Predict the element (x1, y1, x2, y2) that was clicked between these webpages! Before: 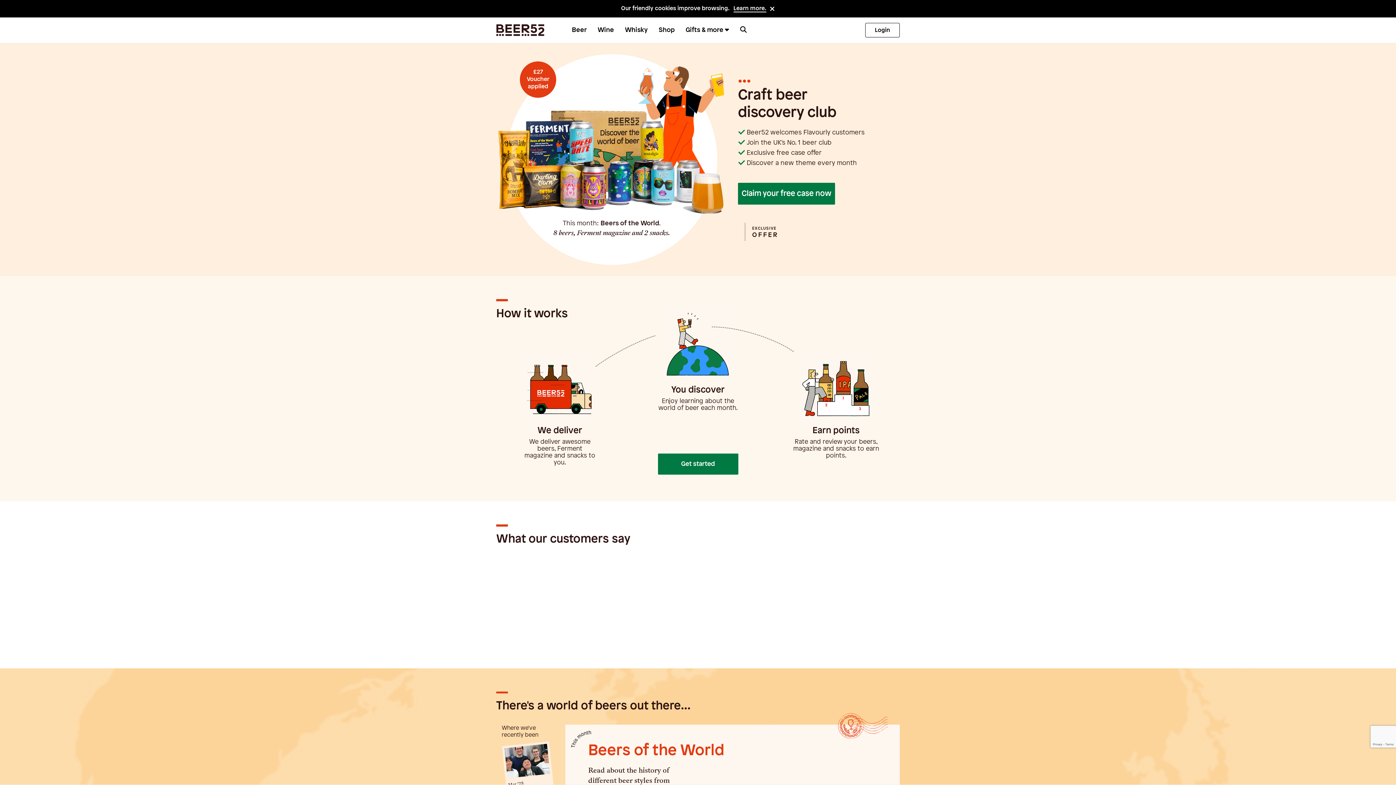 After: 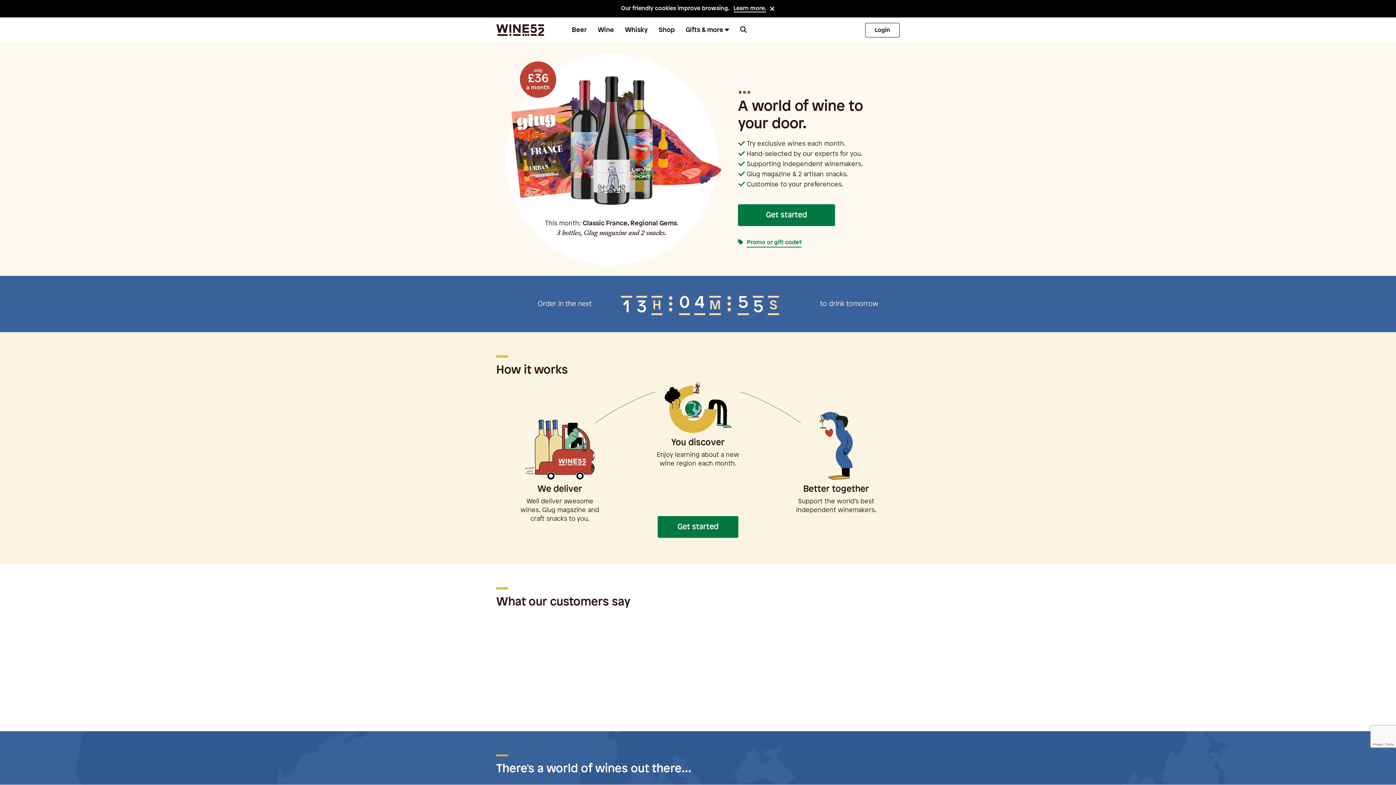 Action: bbox: (597, 23, 614, 36) label: Wine